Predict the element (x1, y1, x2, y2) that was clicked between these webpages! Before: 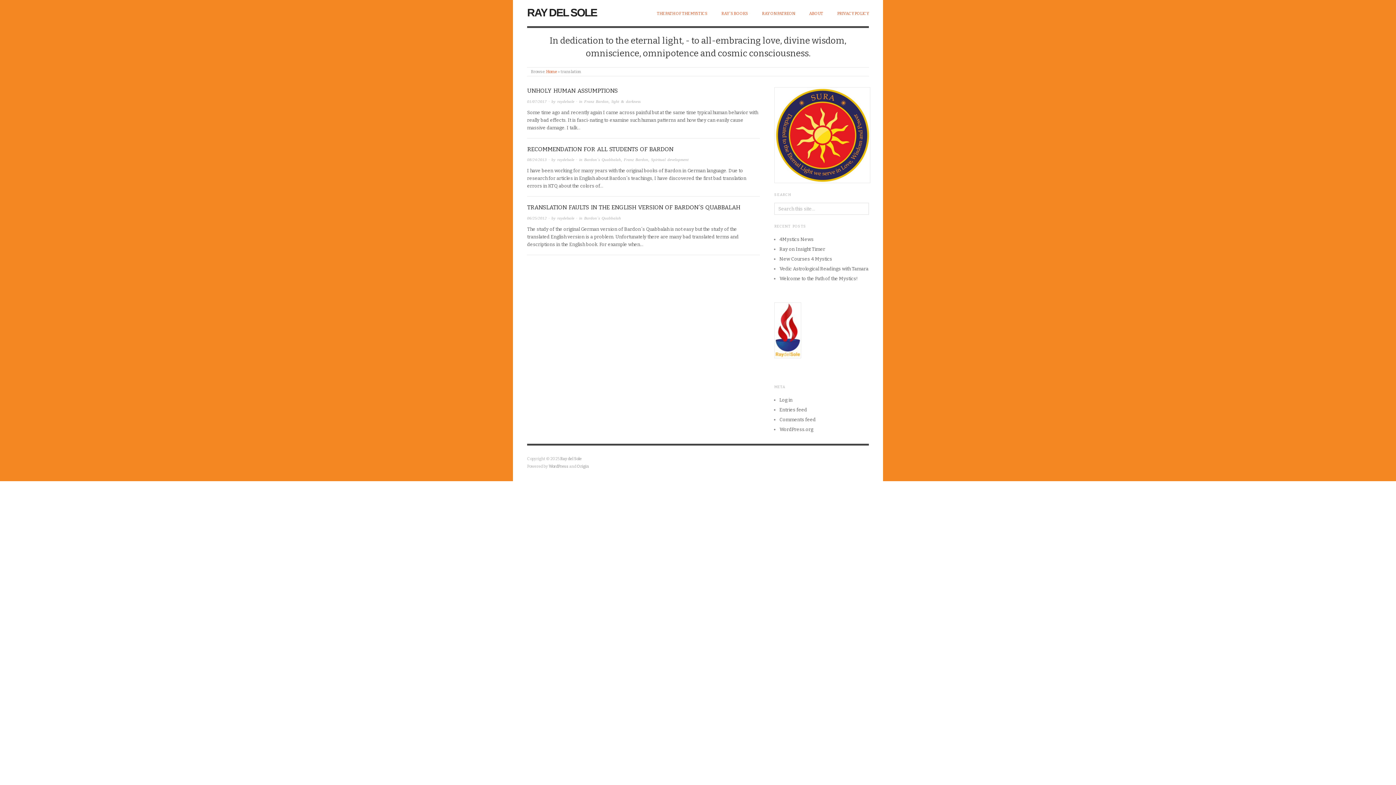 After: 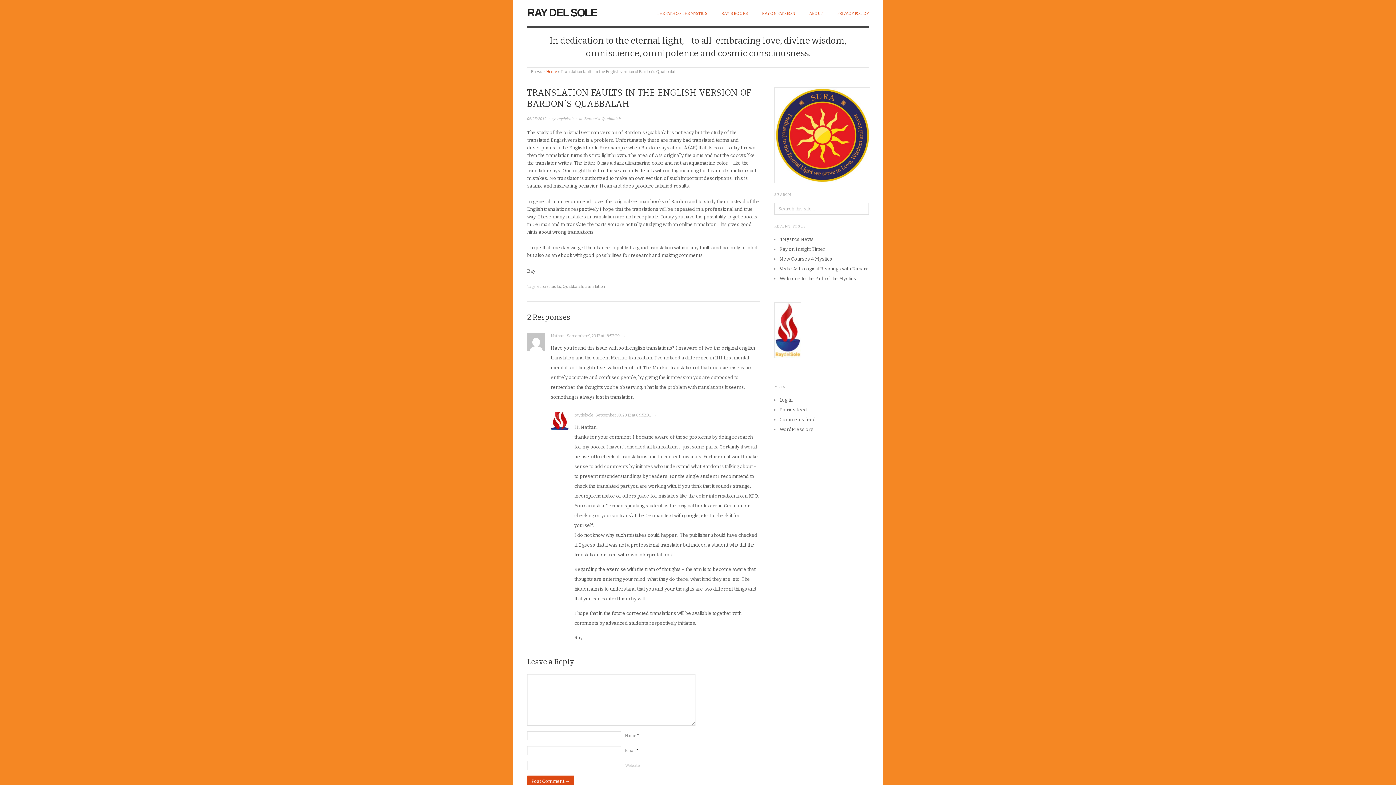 Action: bbox: (527, 204, 740, 210) label: TRANSLATION FAULTS IN THE ENGLISH VERSION OF BARDON´S QUABBALAH